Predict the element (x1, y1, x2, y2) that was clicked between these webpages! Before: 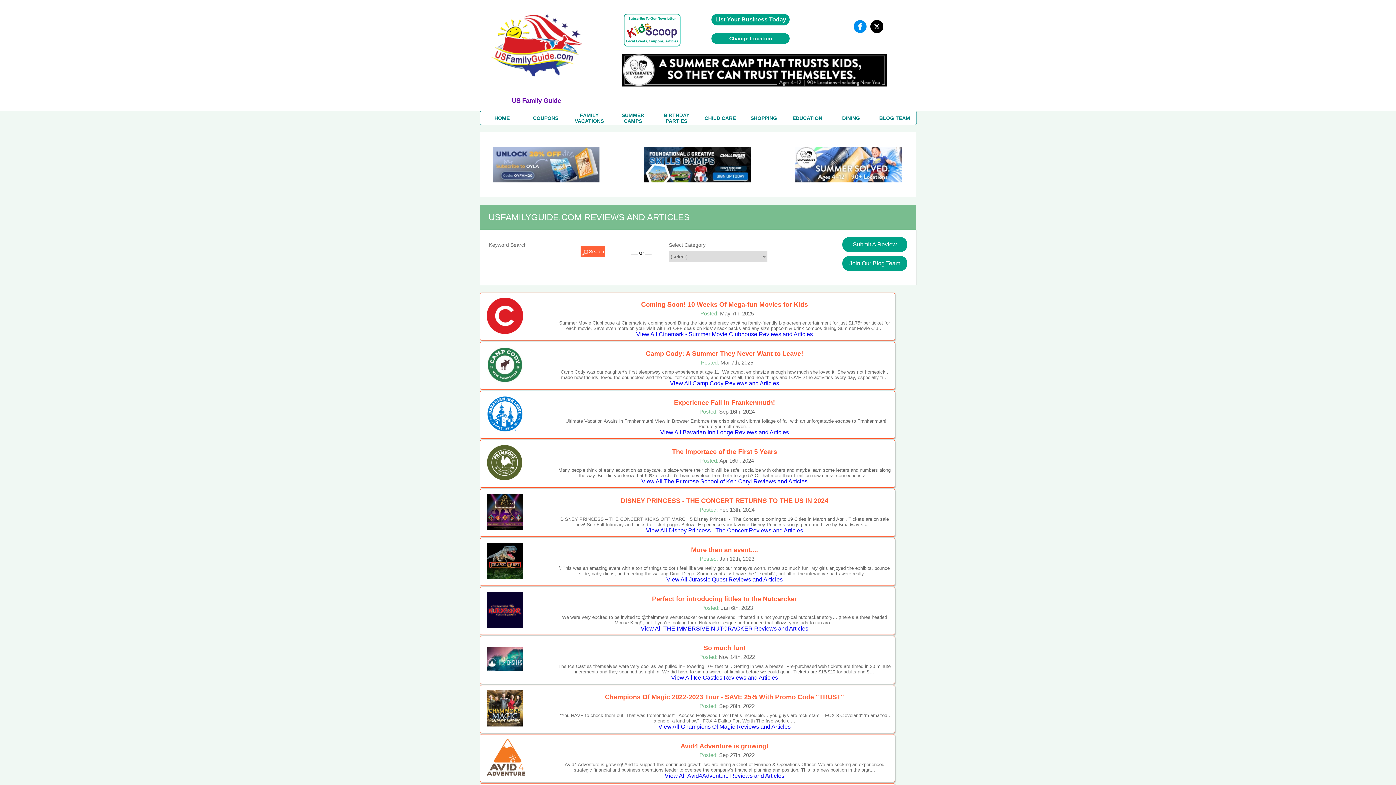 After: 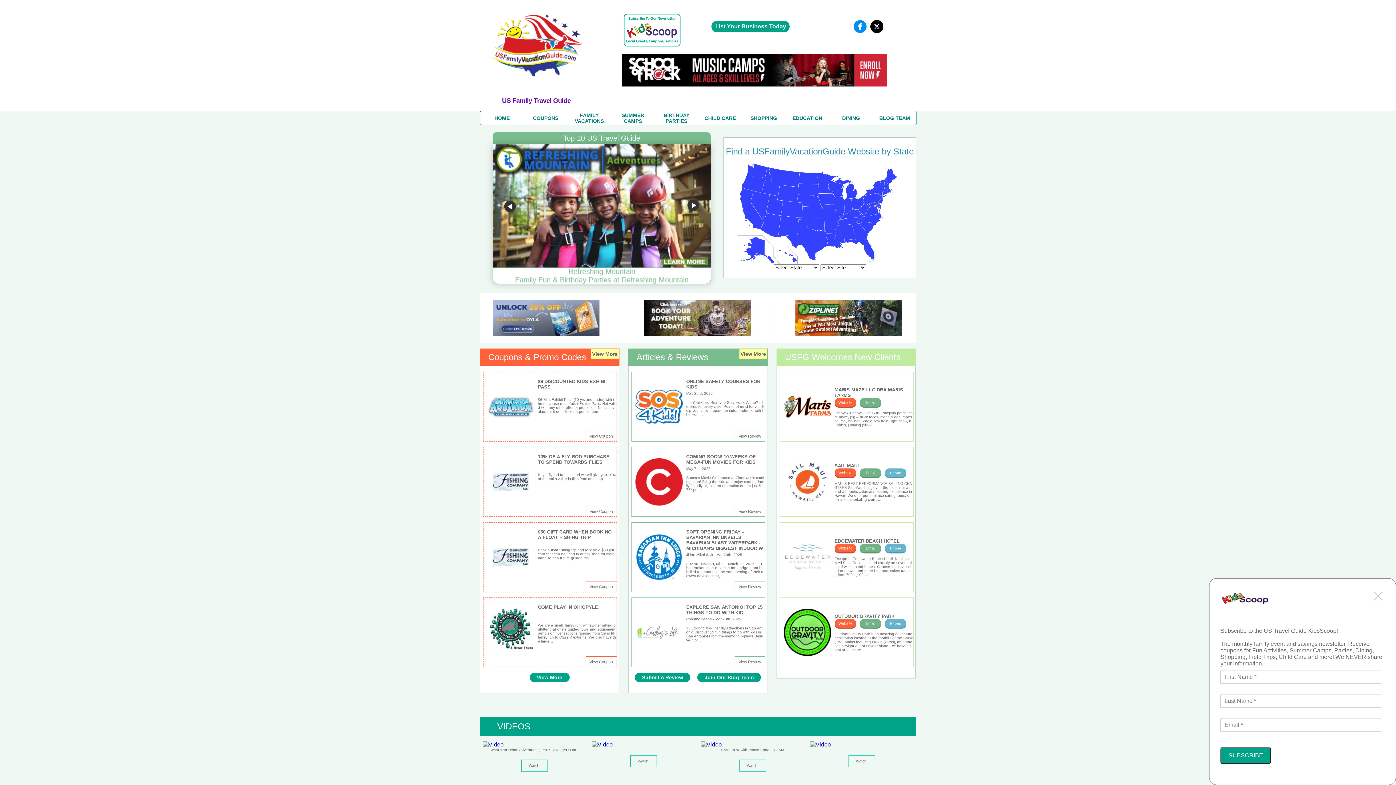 Action: label: FAMILY
VACATIONS bbox: (574, 112, 604, 123)